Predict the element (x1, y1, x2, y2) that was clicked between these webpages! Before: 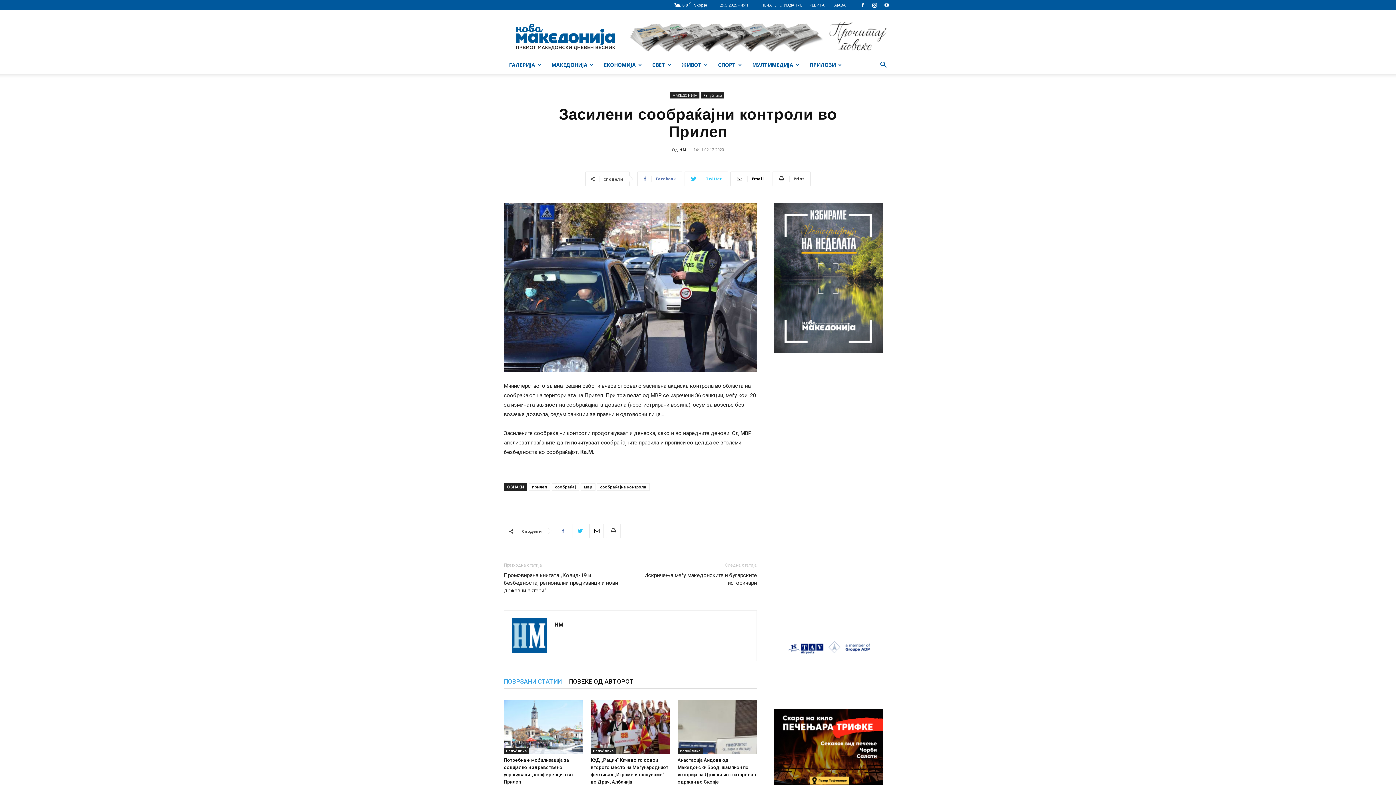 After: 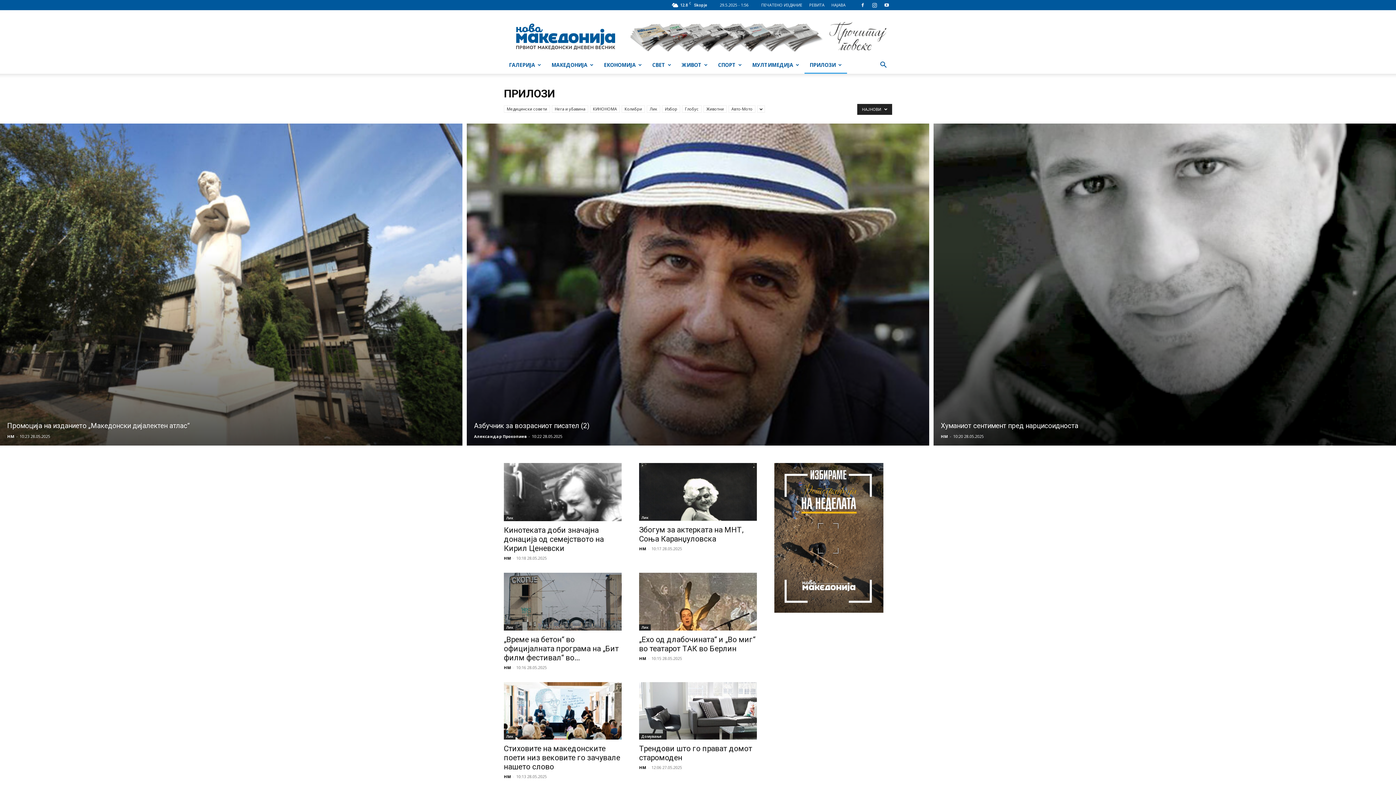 Action: label: ПРИЛОЗИ bbox: (804, 56, 847, 73)